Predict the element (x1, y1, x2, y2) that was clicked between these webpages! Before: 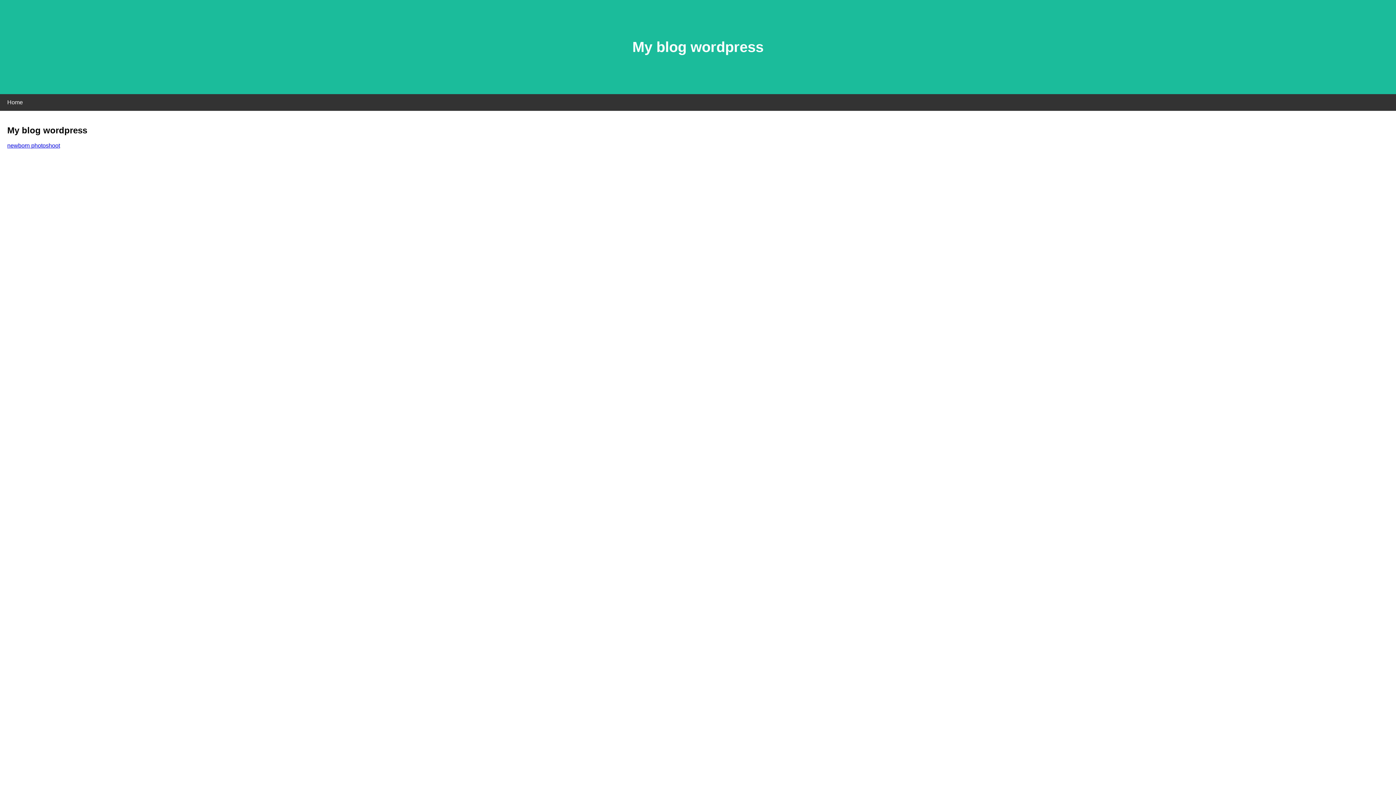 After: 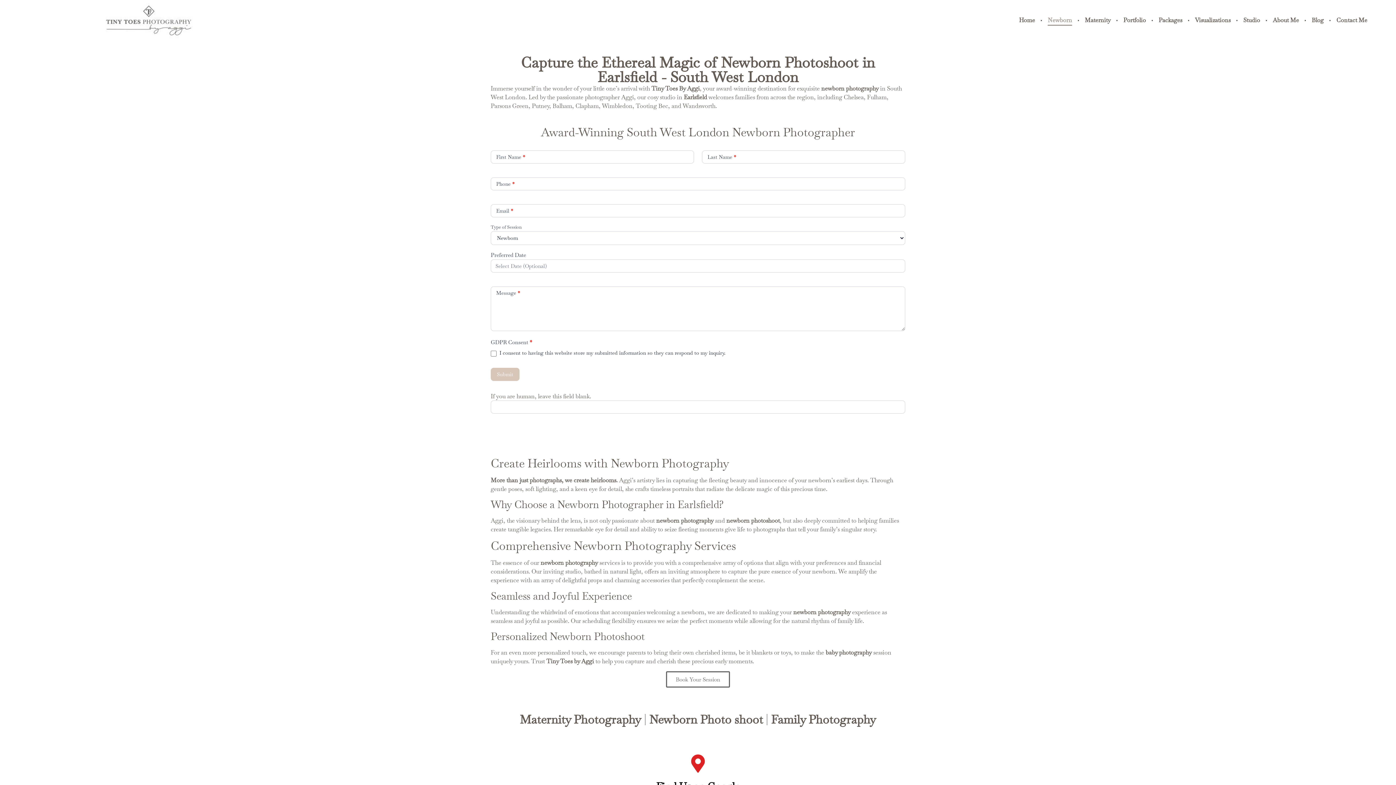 Action: label: newborn photoshoot bbox: (7, 142, 60, 148)